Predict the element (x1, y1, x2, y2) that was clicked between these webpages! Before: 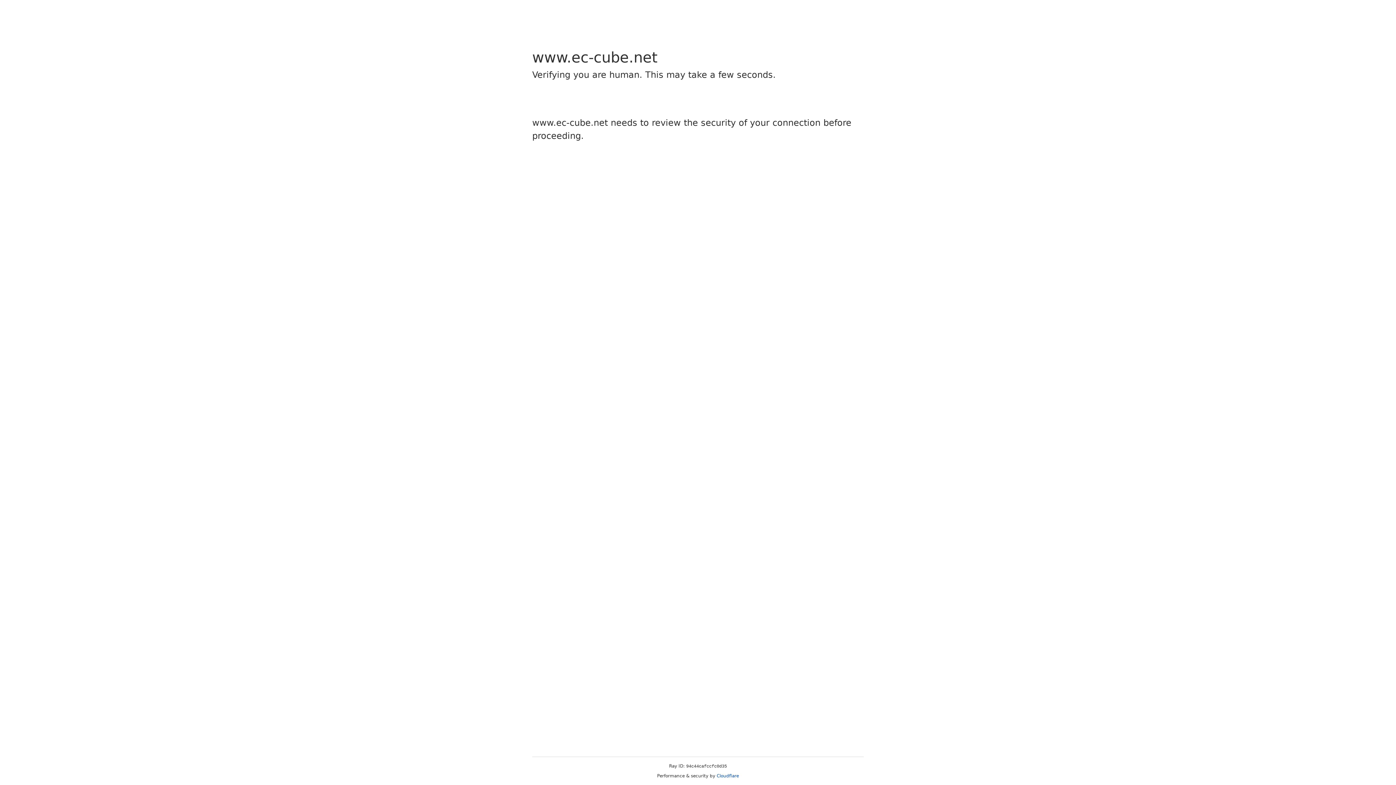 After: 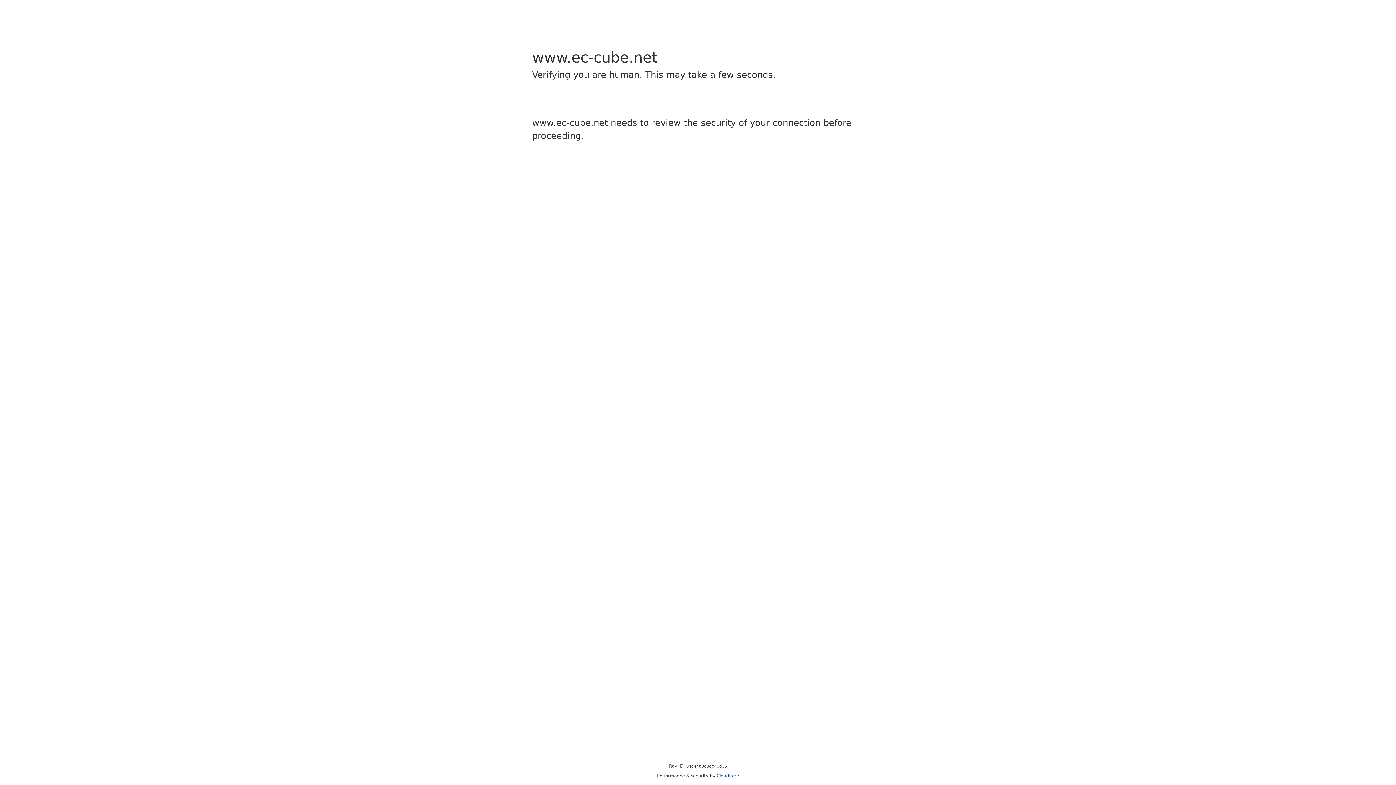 Action: label: Cloudflare bbox: (716, 773, 739, 778)